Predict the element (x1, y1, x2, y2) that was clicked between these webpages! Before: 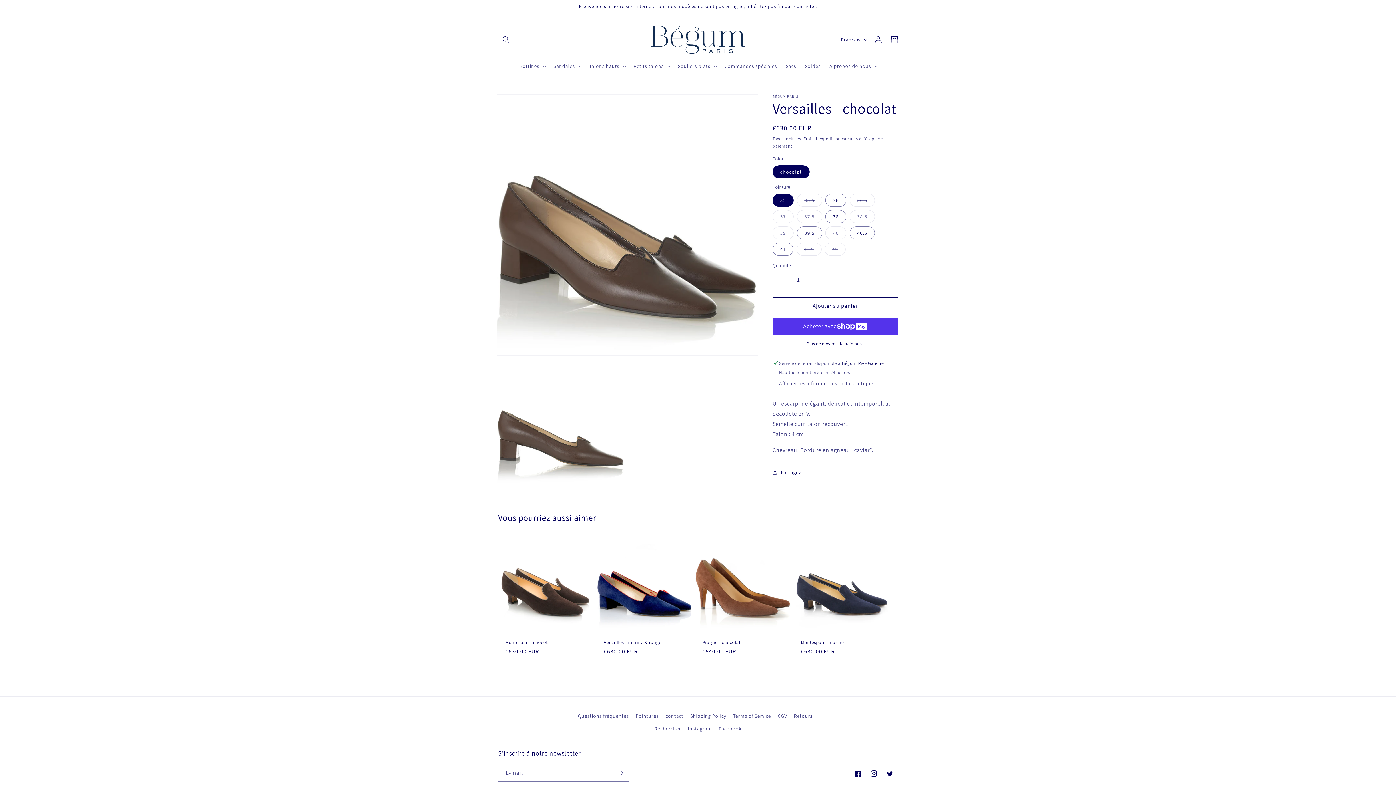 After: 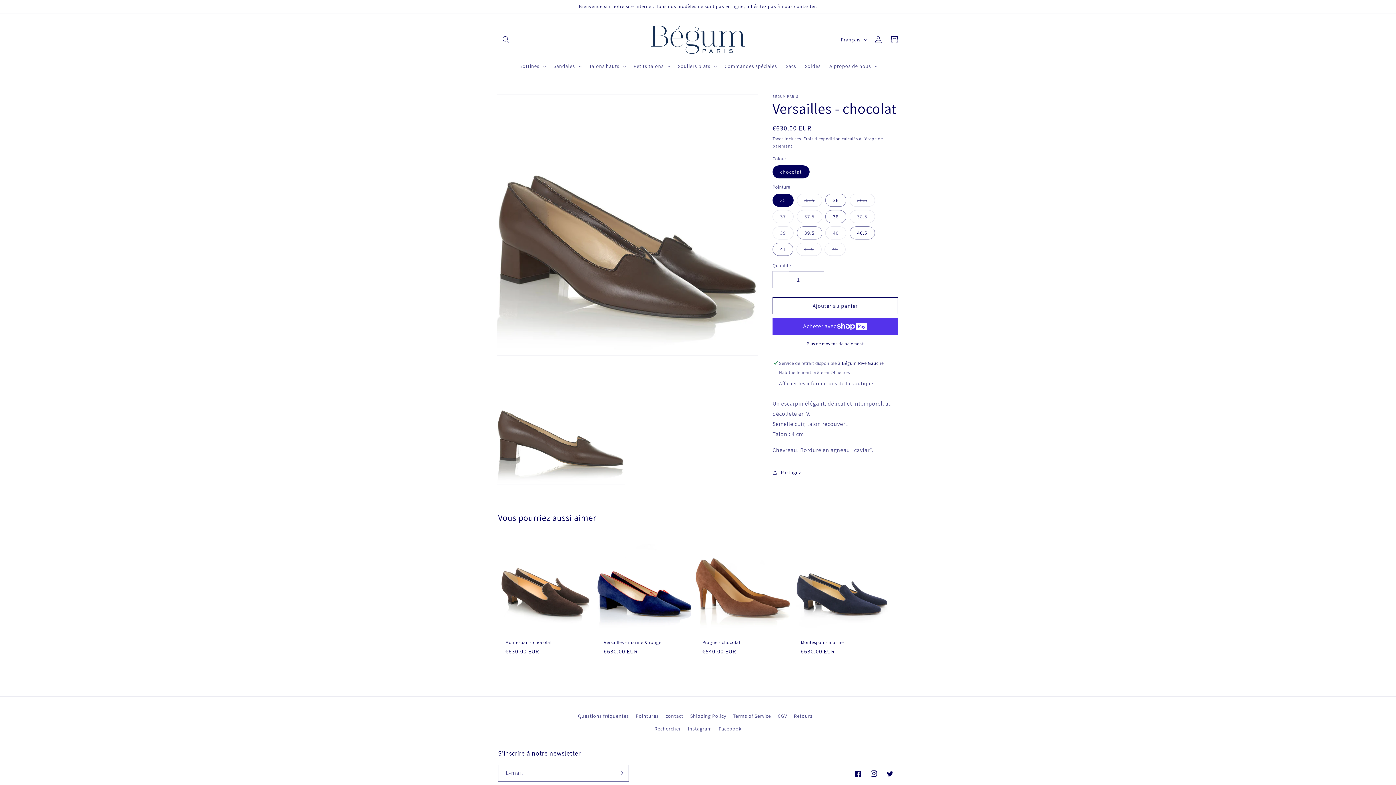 Action: bbox: (773, 271, 789, 288) label: Réduire la quantité de Versailles - chocolat